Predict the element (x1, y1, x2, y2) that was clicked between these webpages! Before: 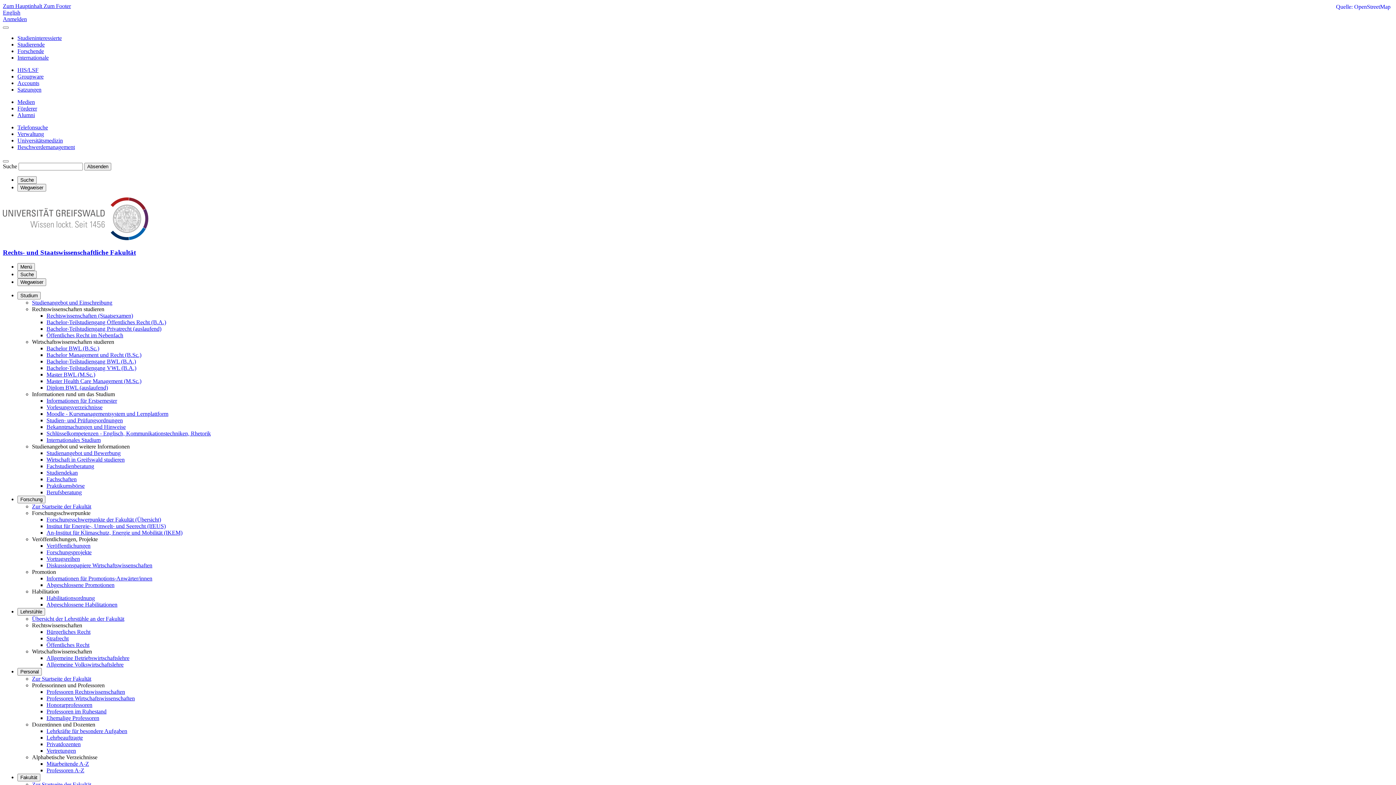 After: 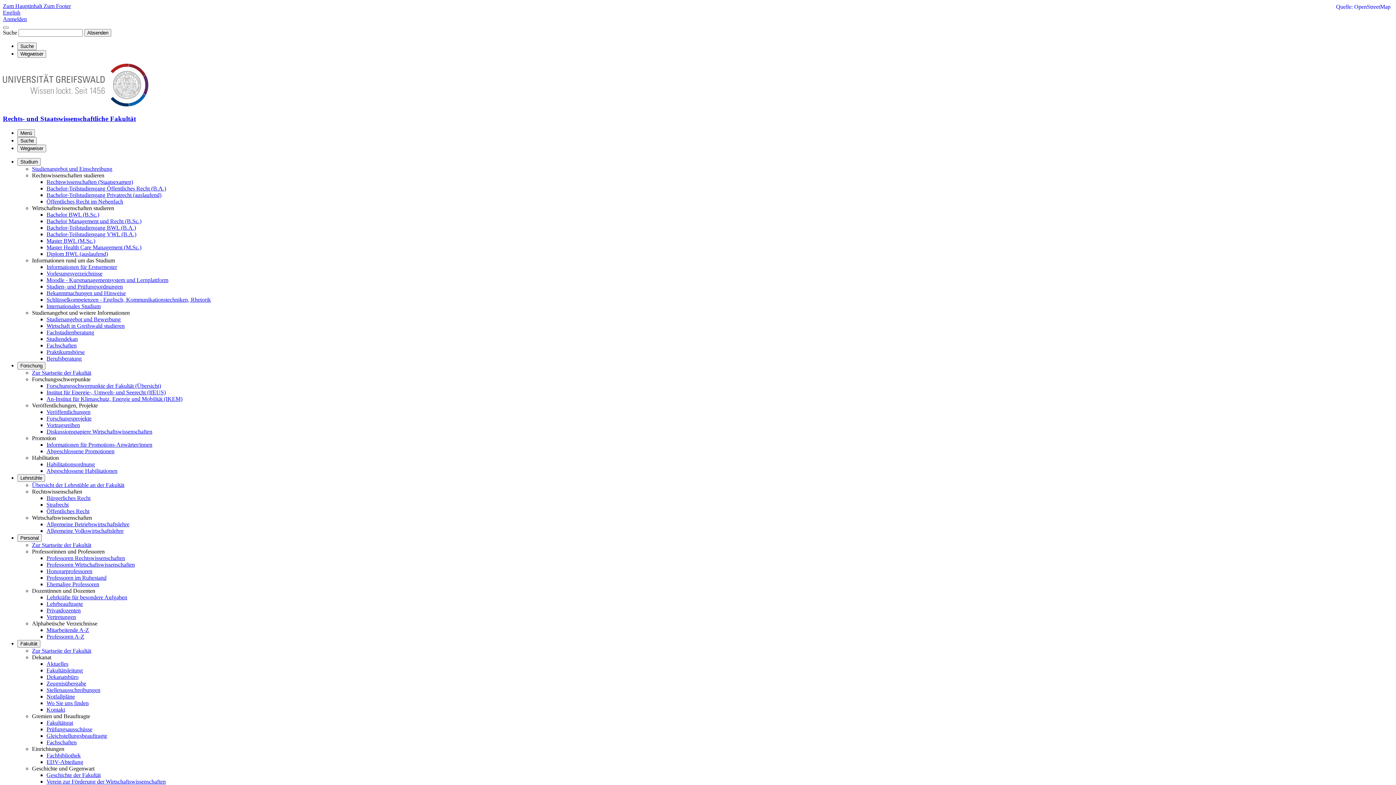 Action: bbox: (17, 184, 46, 191) label: Wegweiser